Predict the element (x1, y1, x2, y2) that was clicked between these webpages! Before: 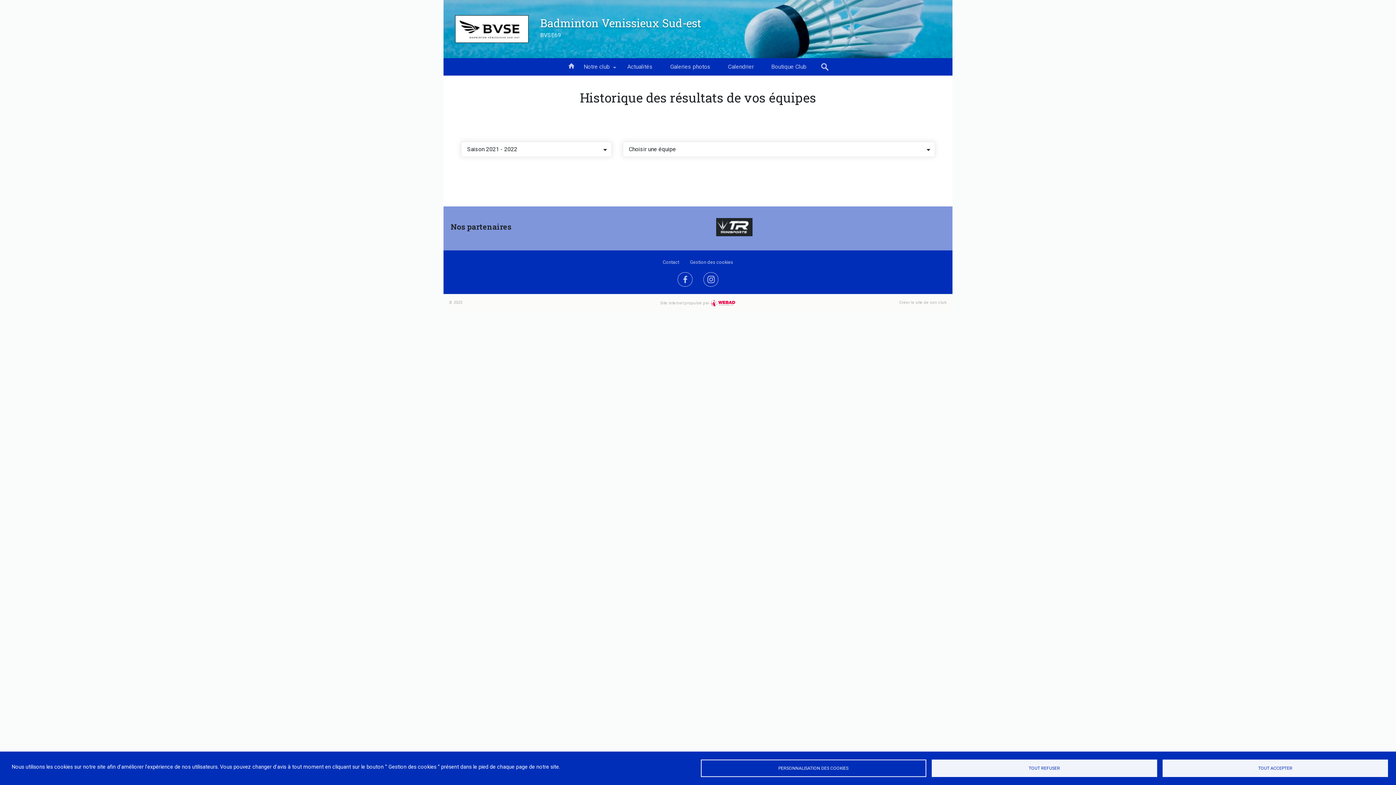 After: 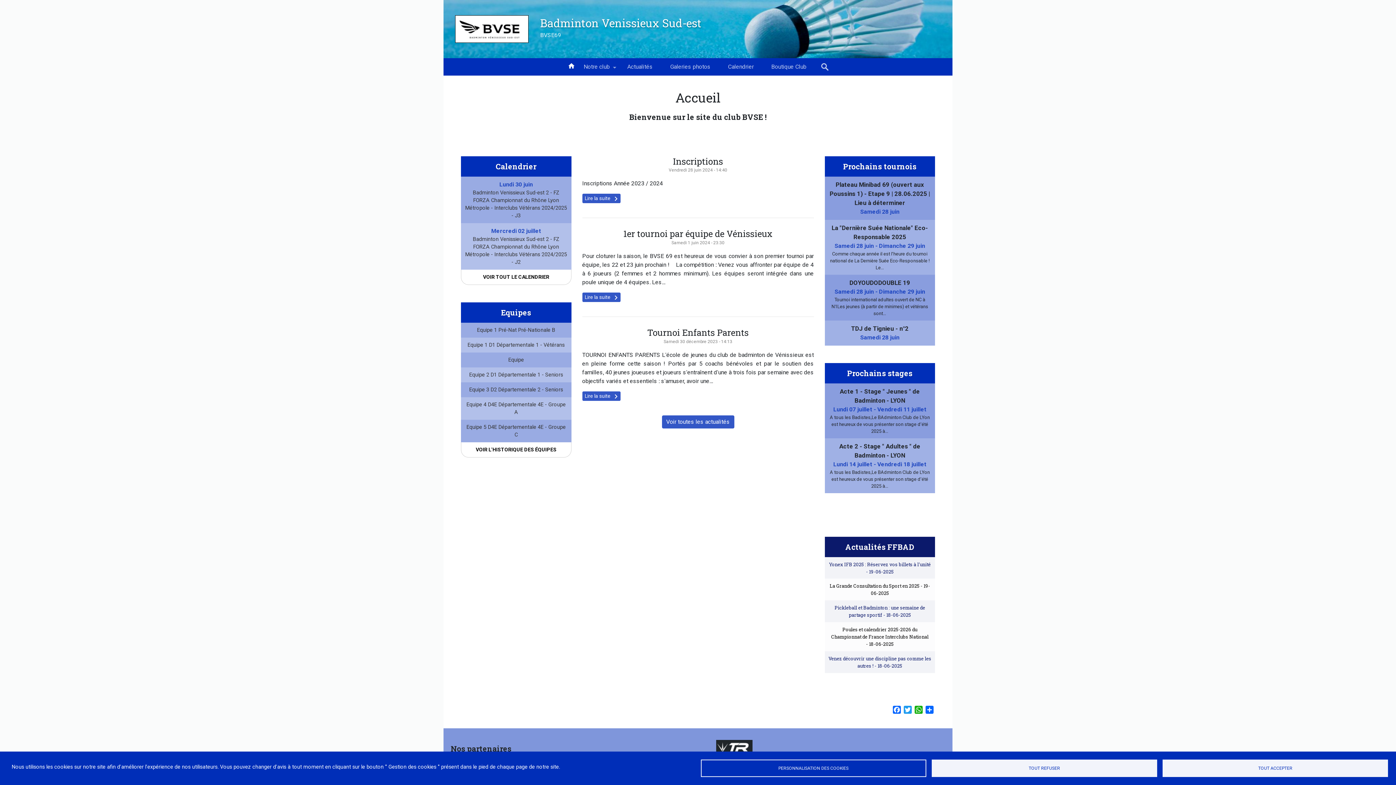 Action: label: BVSE69 bbox: (540, 31, 561, 38)